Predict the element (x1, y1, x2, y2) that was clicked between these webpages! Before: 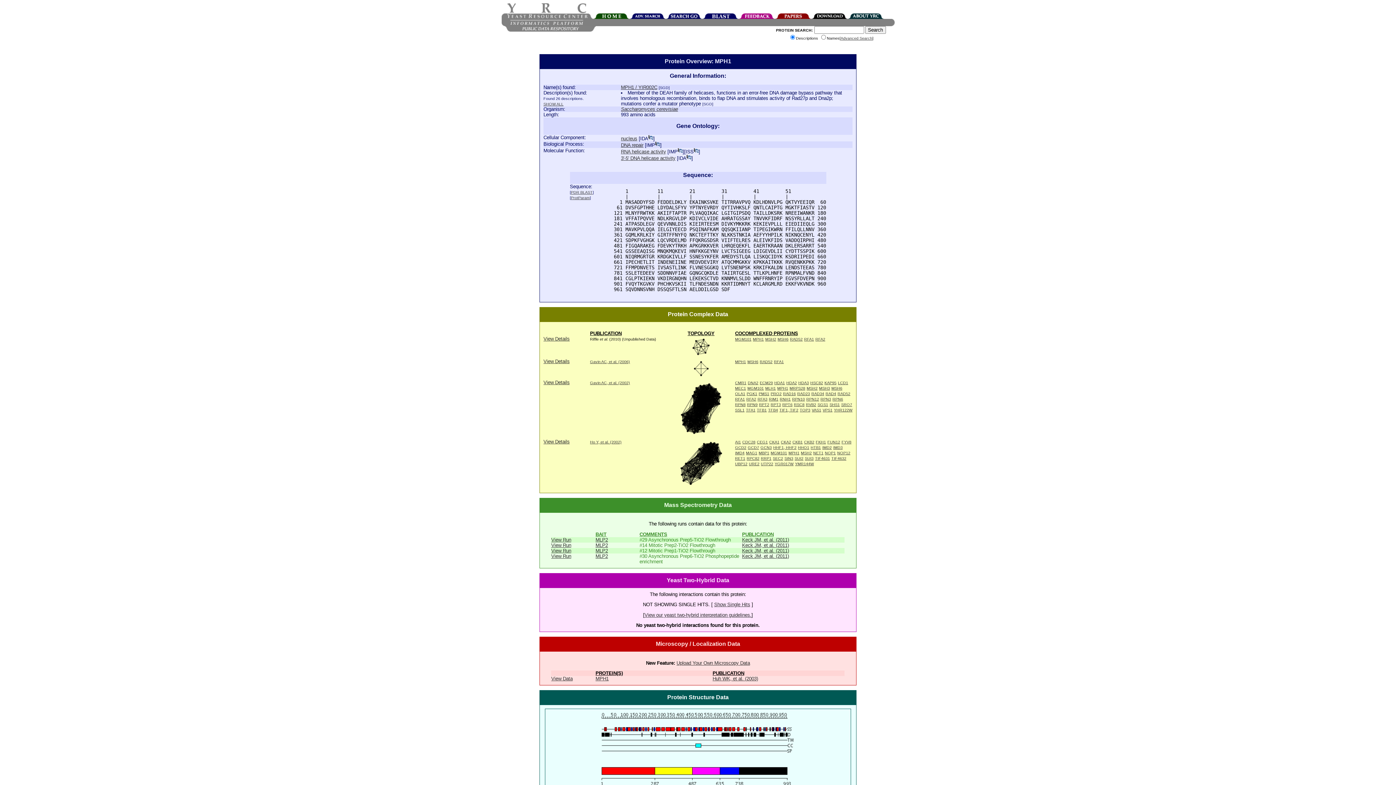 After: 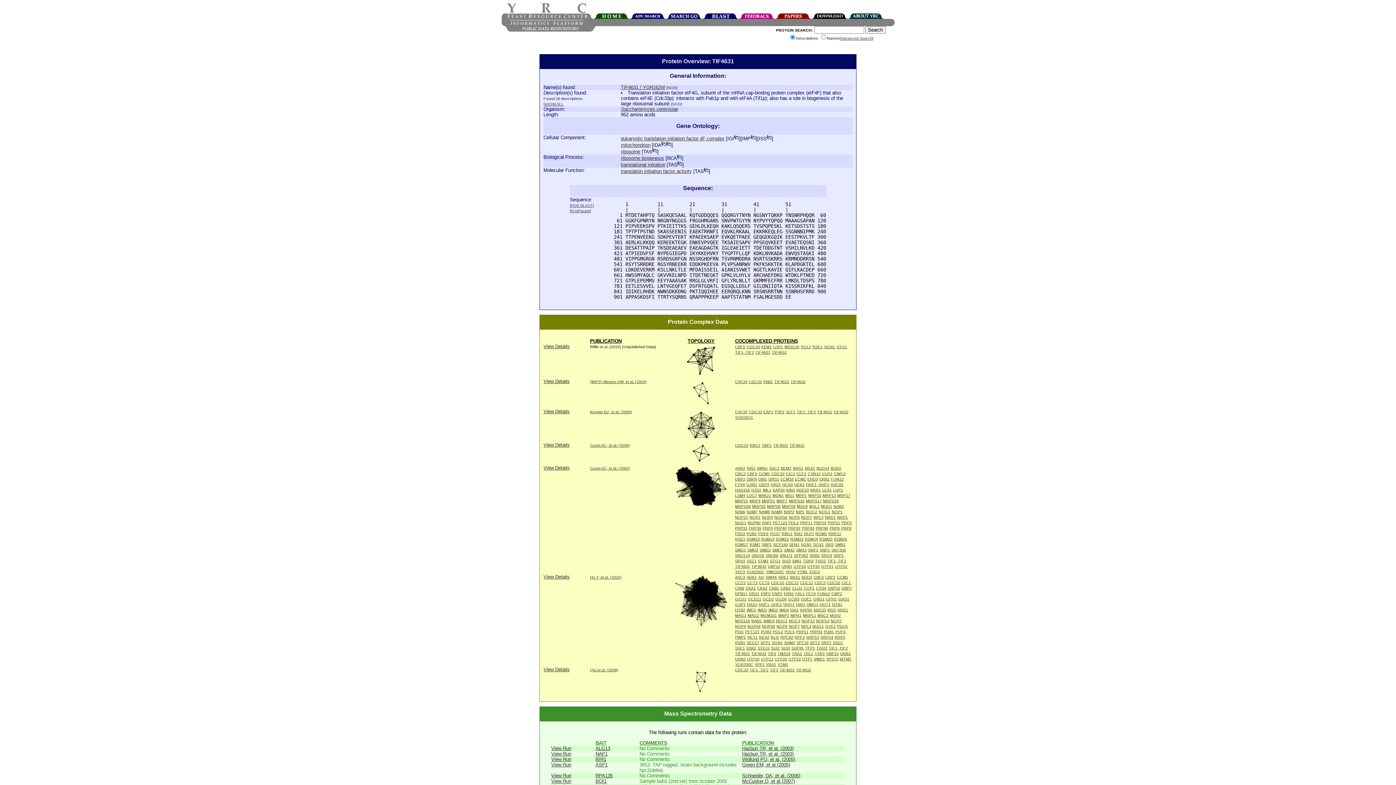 Action: label: TIF4631 bbox: (815, 456, 830, 460)